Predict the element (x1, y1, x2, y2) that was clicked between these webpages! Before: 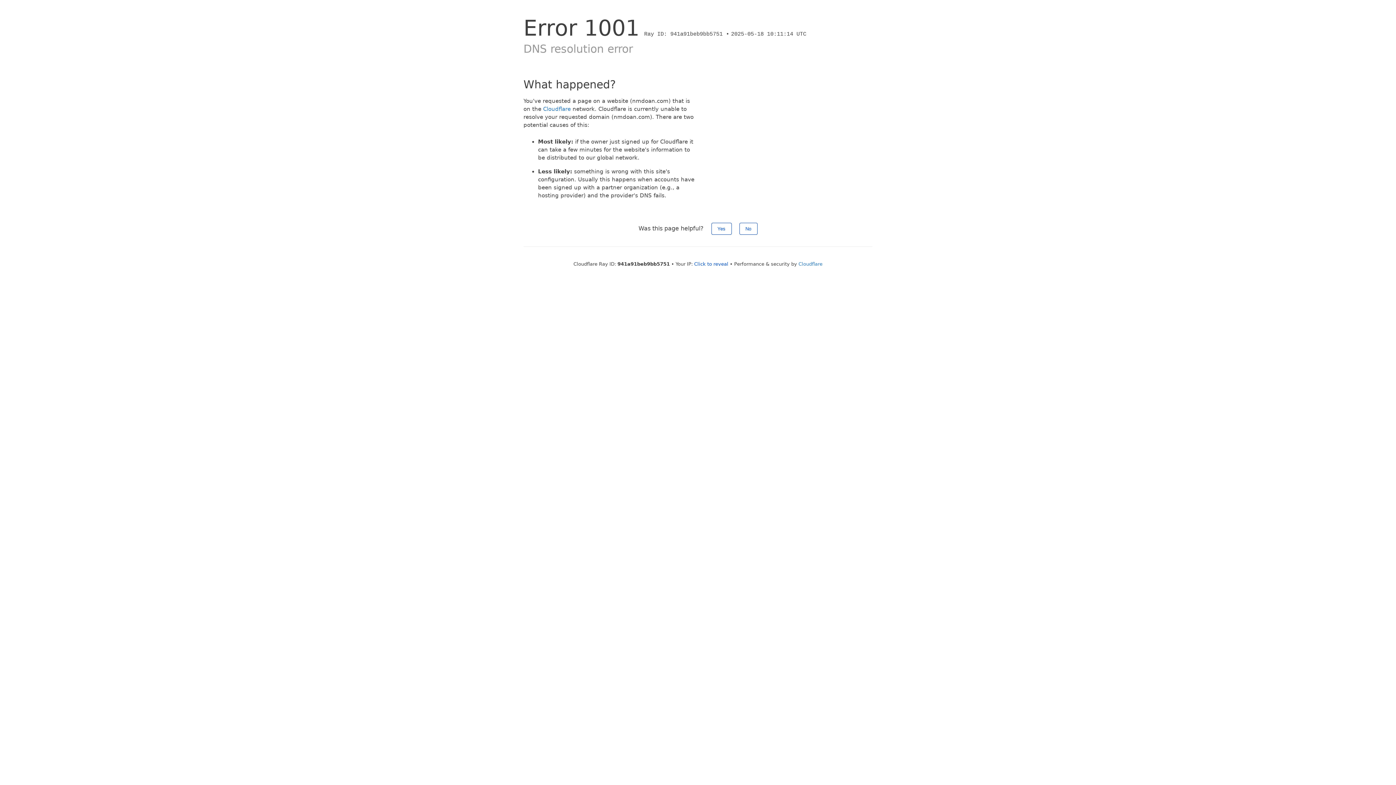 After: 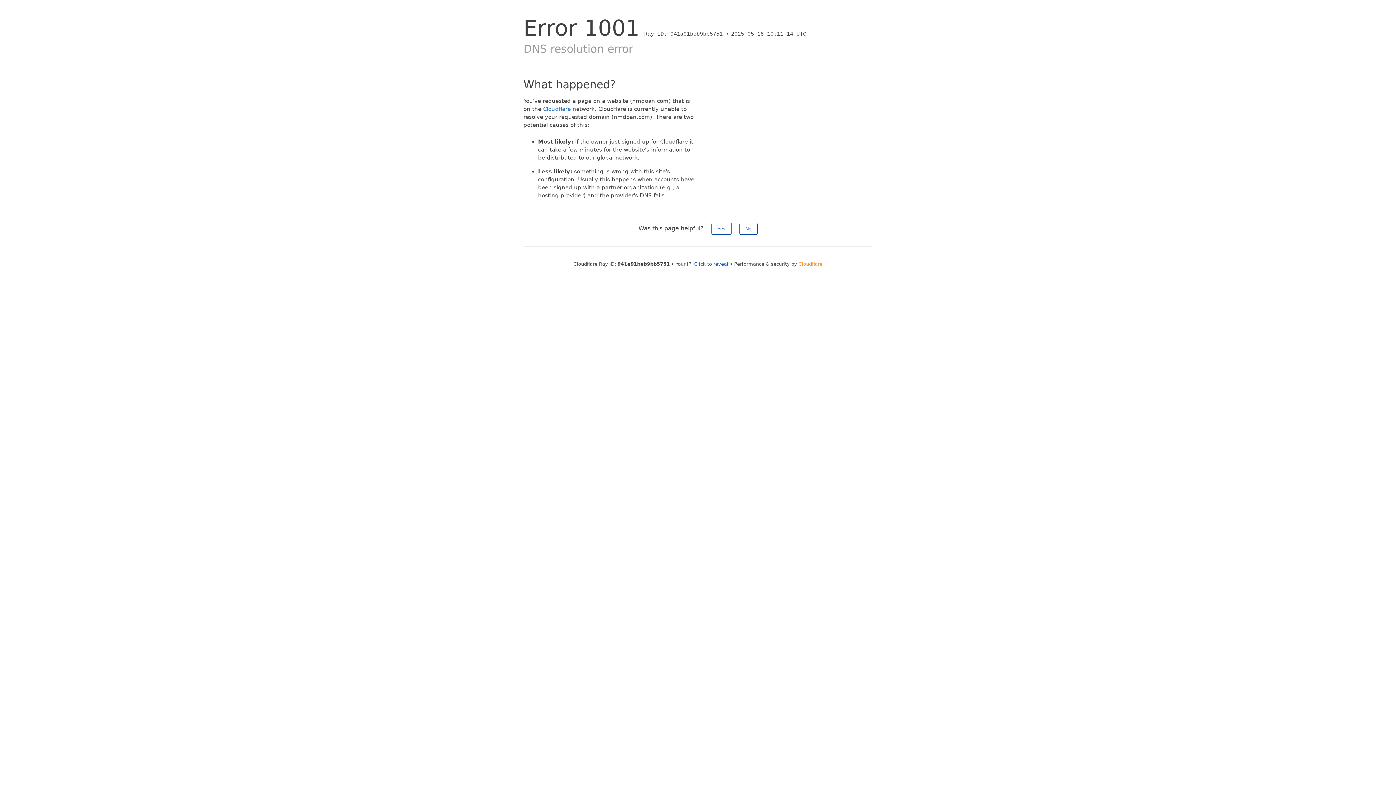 Action: bbox: (798, 261, 822, 266) label: Cloudflare